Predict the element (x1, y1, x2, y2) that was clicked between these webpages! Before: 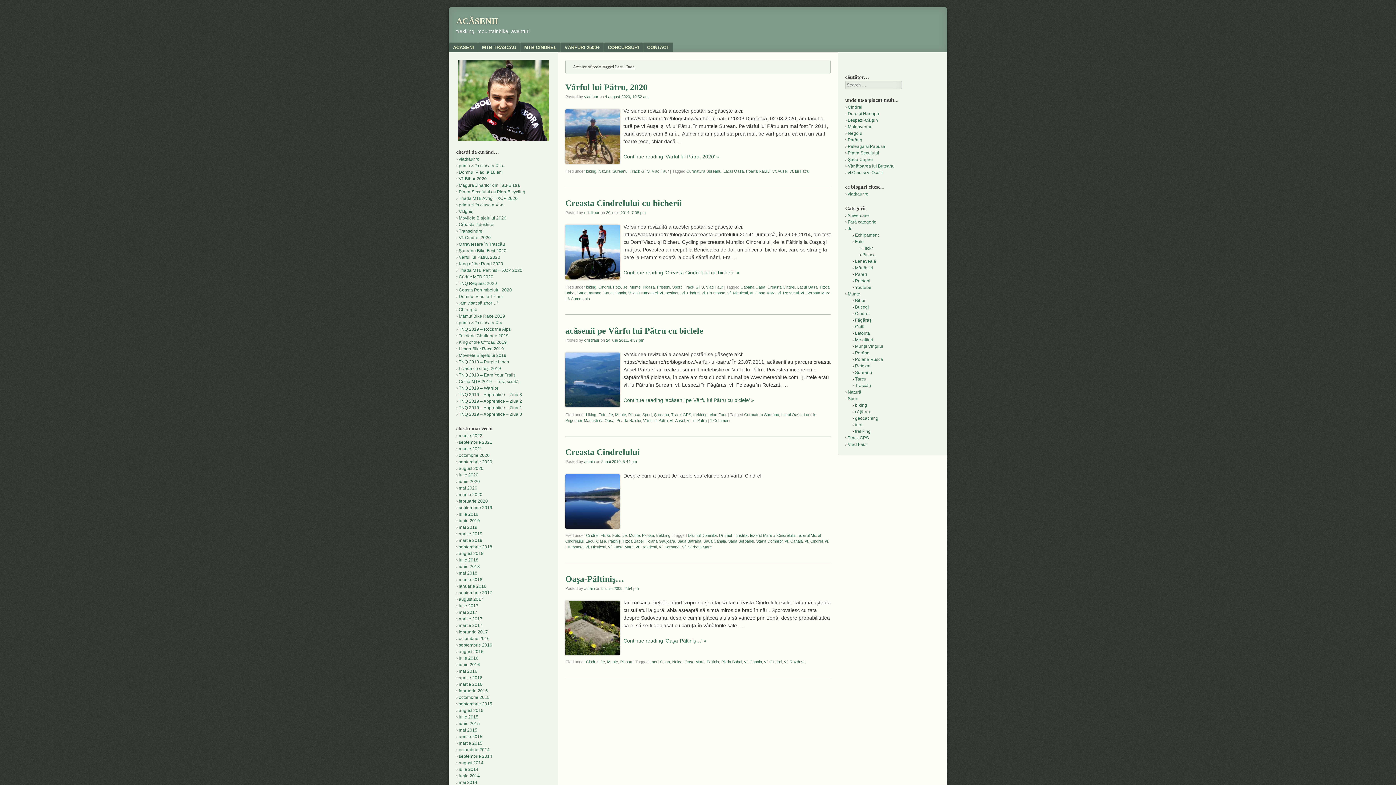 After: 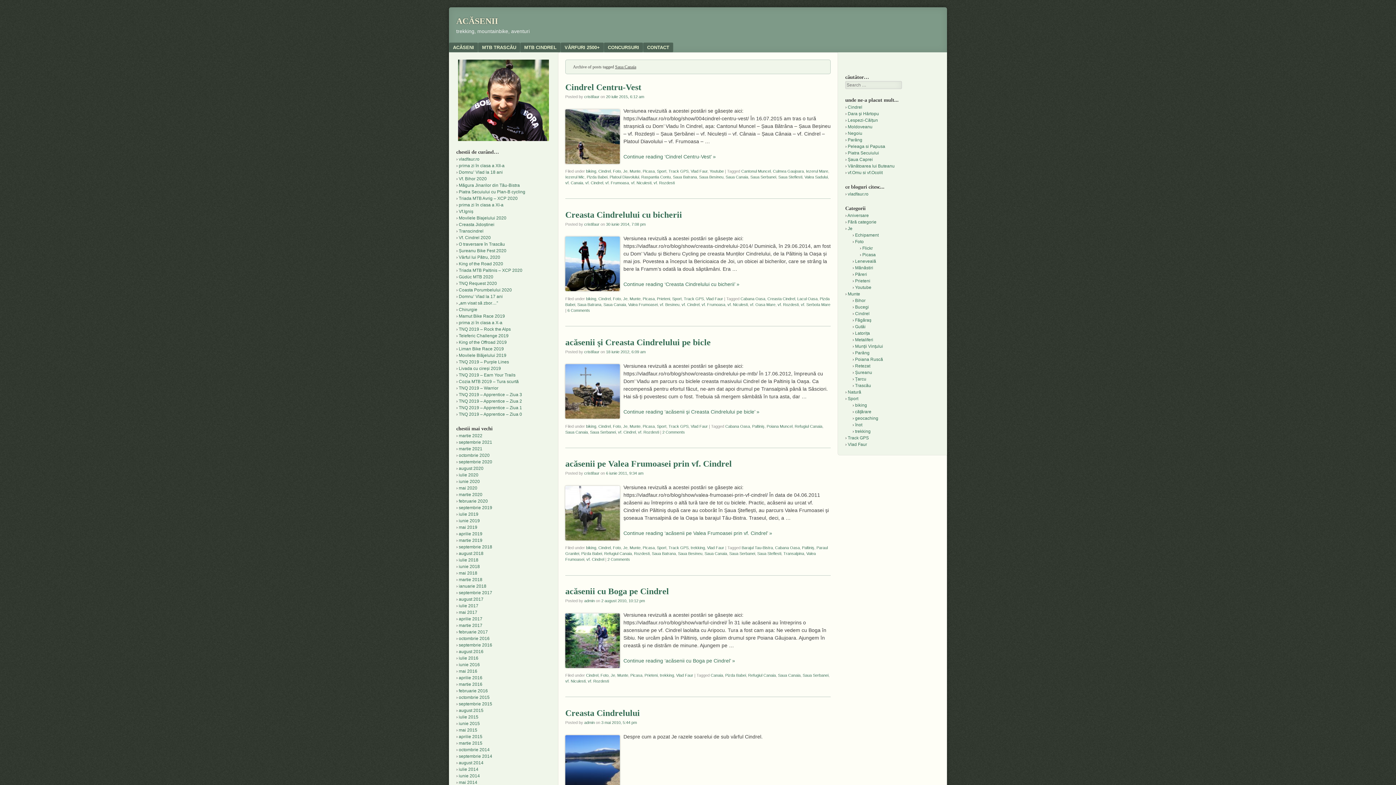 Action: label: Saua Canaia bbox: (603, 290, 626, 295)